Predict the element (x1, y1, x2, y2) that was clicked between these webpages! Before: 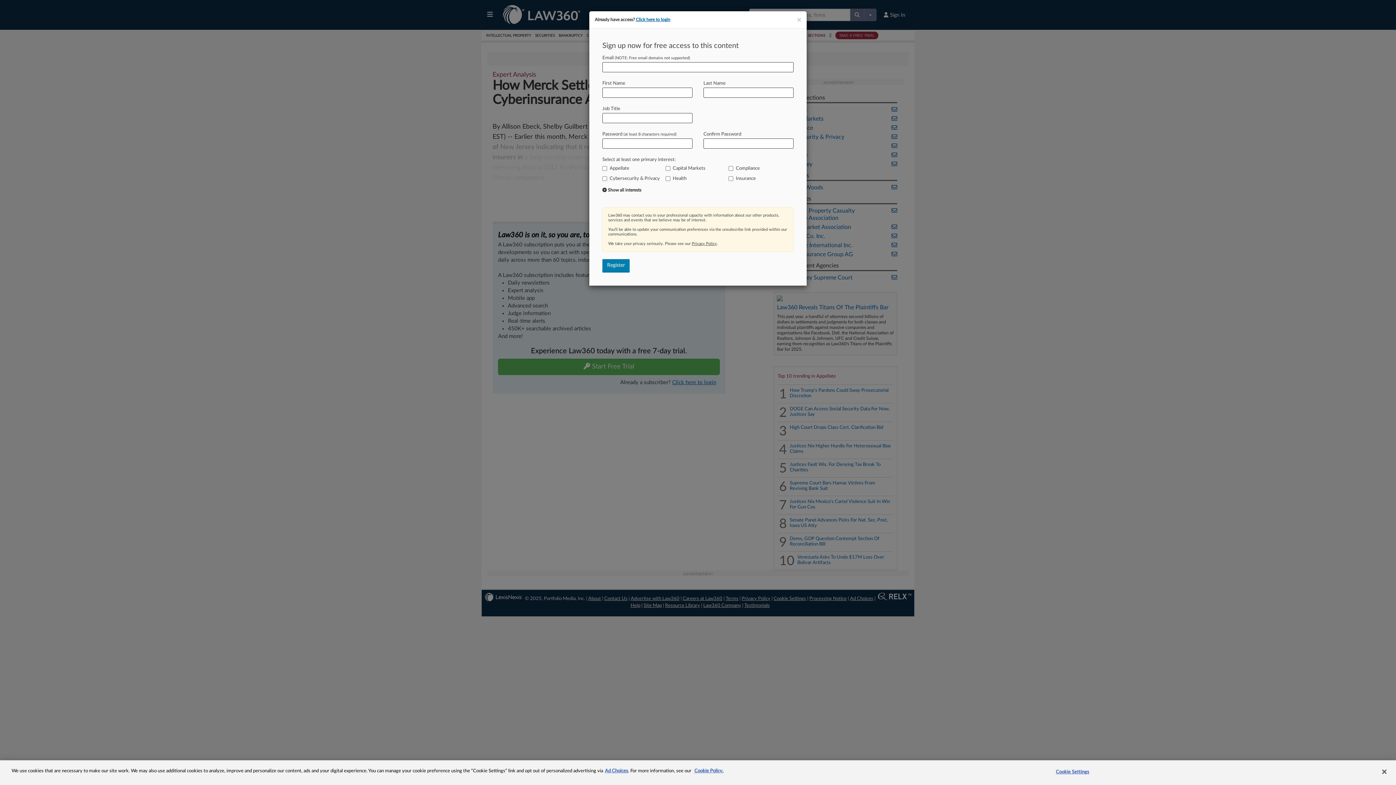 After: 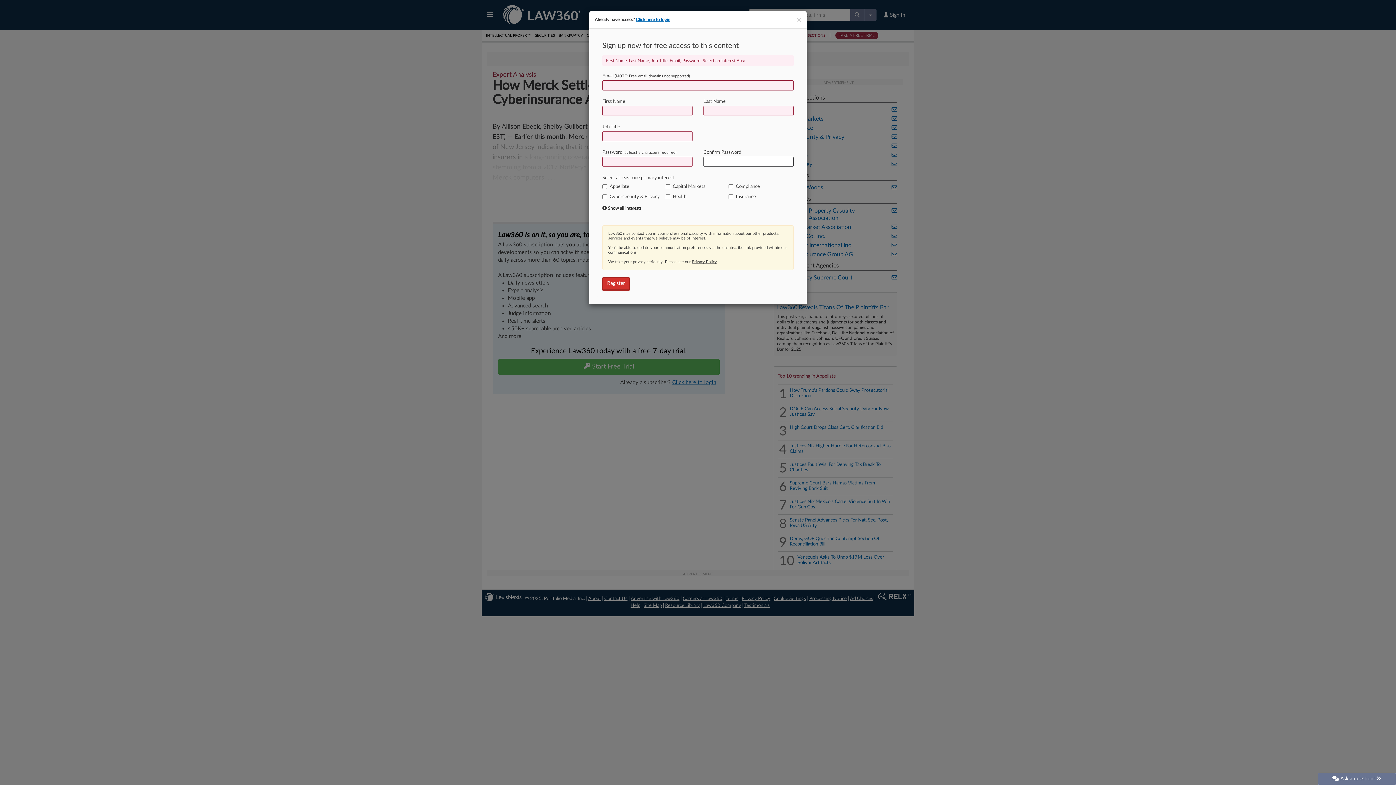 Action: bbox: (602, 259, 629, 272) label: Register